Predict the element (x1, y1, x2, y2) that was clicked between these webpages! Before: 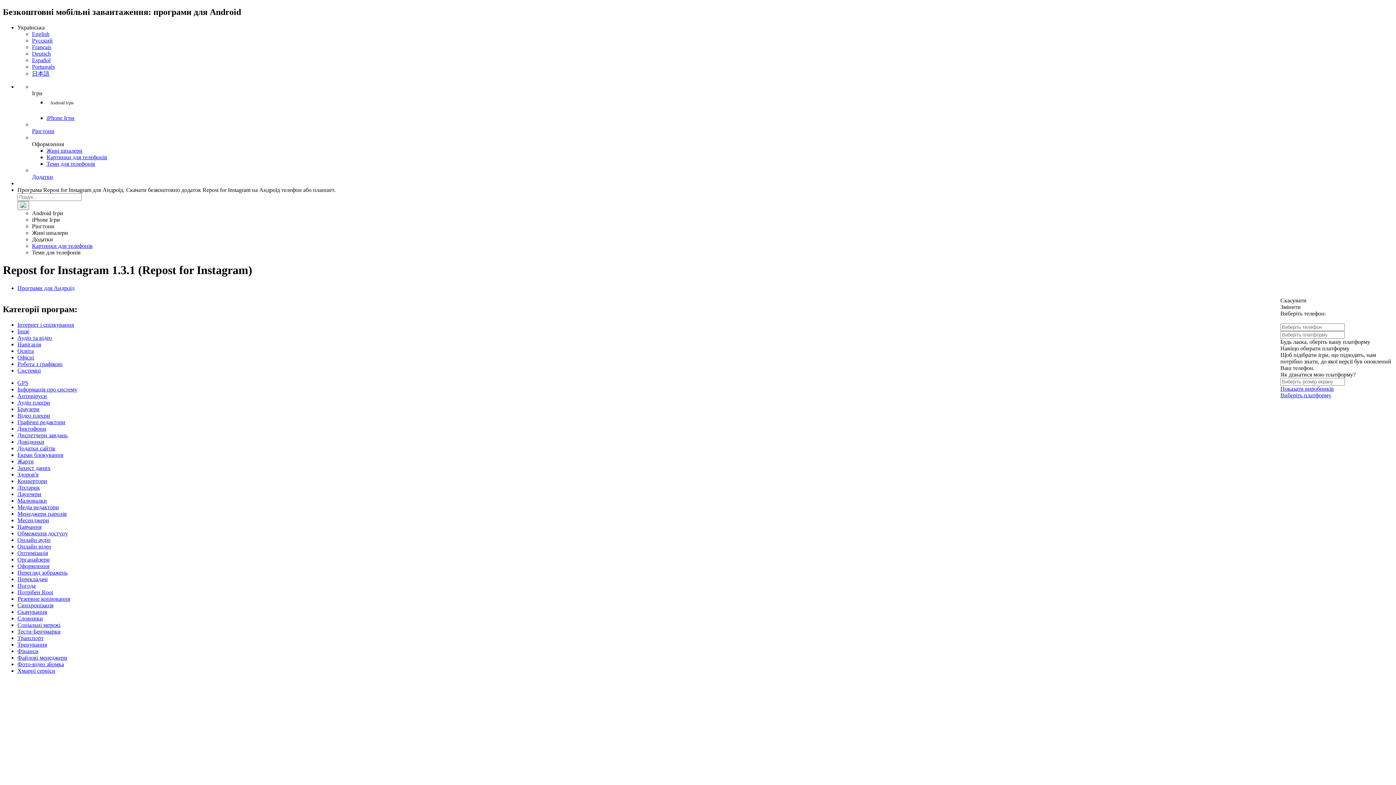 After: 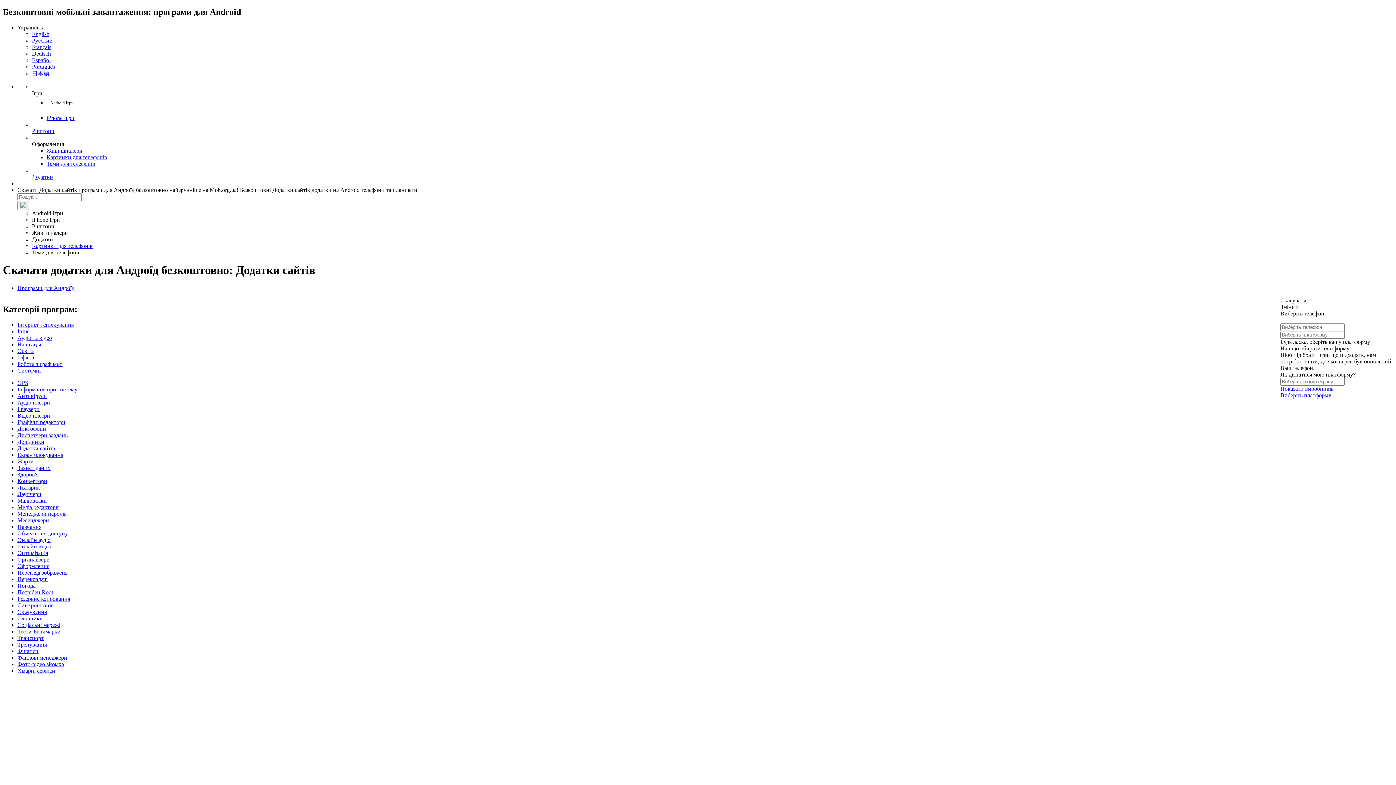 Action: label: Додатки сайтів bbox: (17, 445, 55, 451)